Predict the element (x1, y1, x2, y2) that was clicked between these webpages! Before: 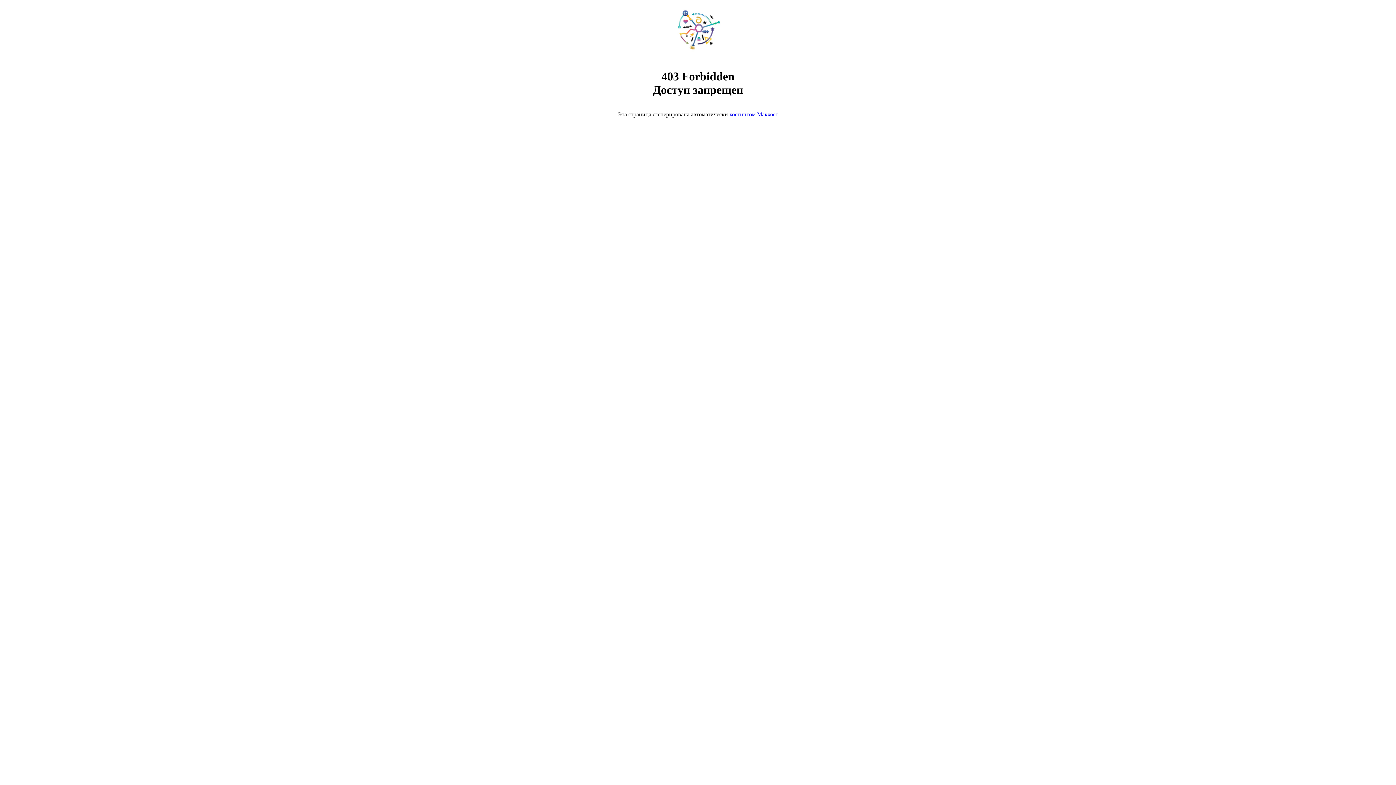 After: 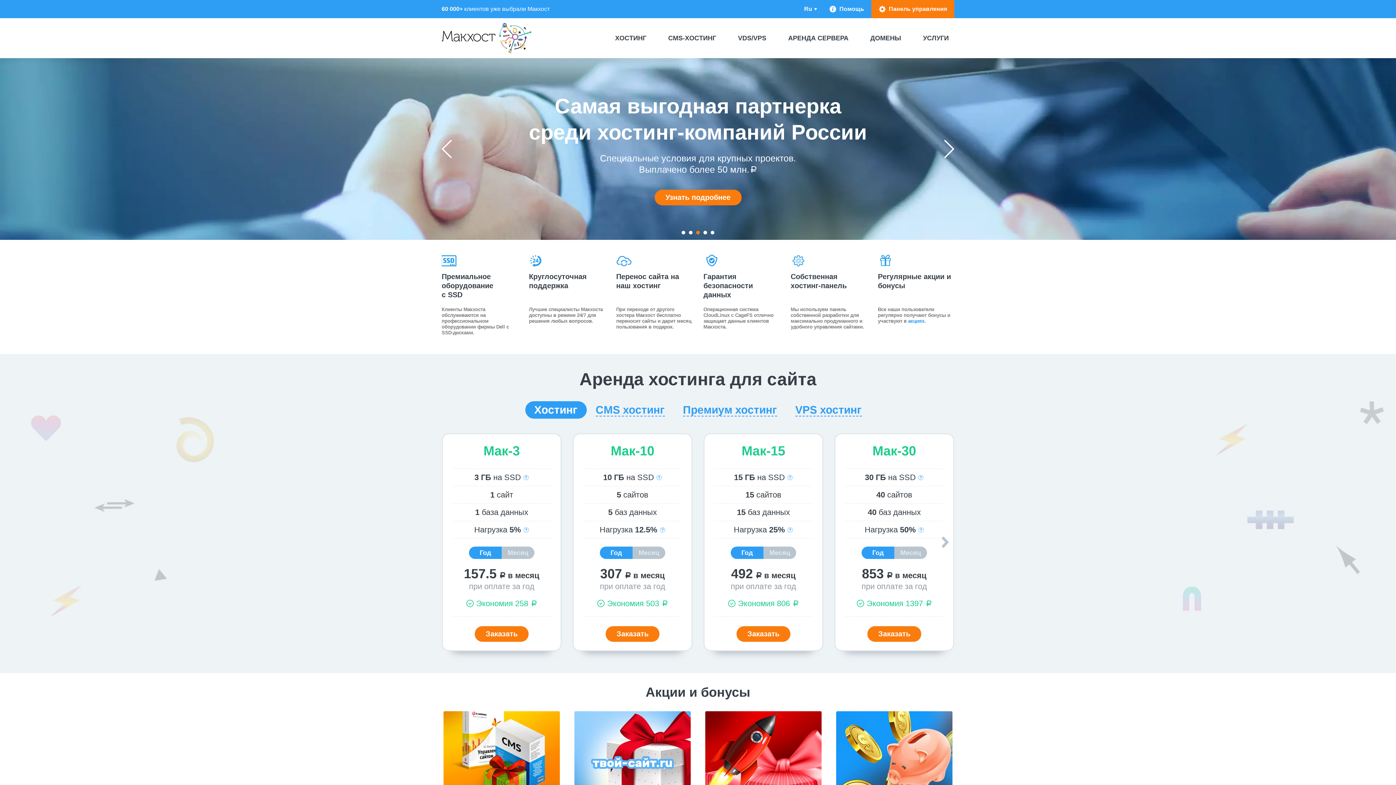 Action: label: хостингом Макхост bbox: (729, 111, 778, 117)